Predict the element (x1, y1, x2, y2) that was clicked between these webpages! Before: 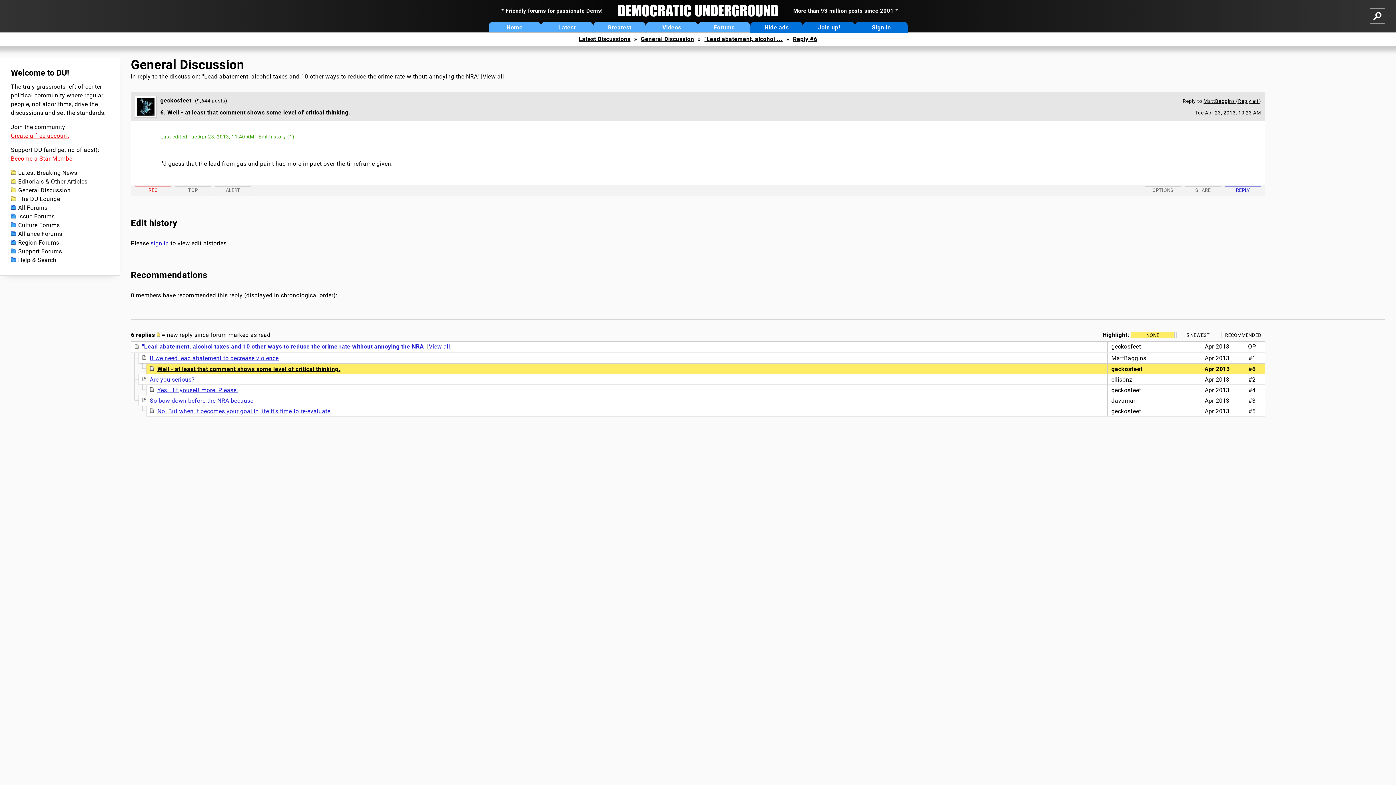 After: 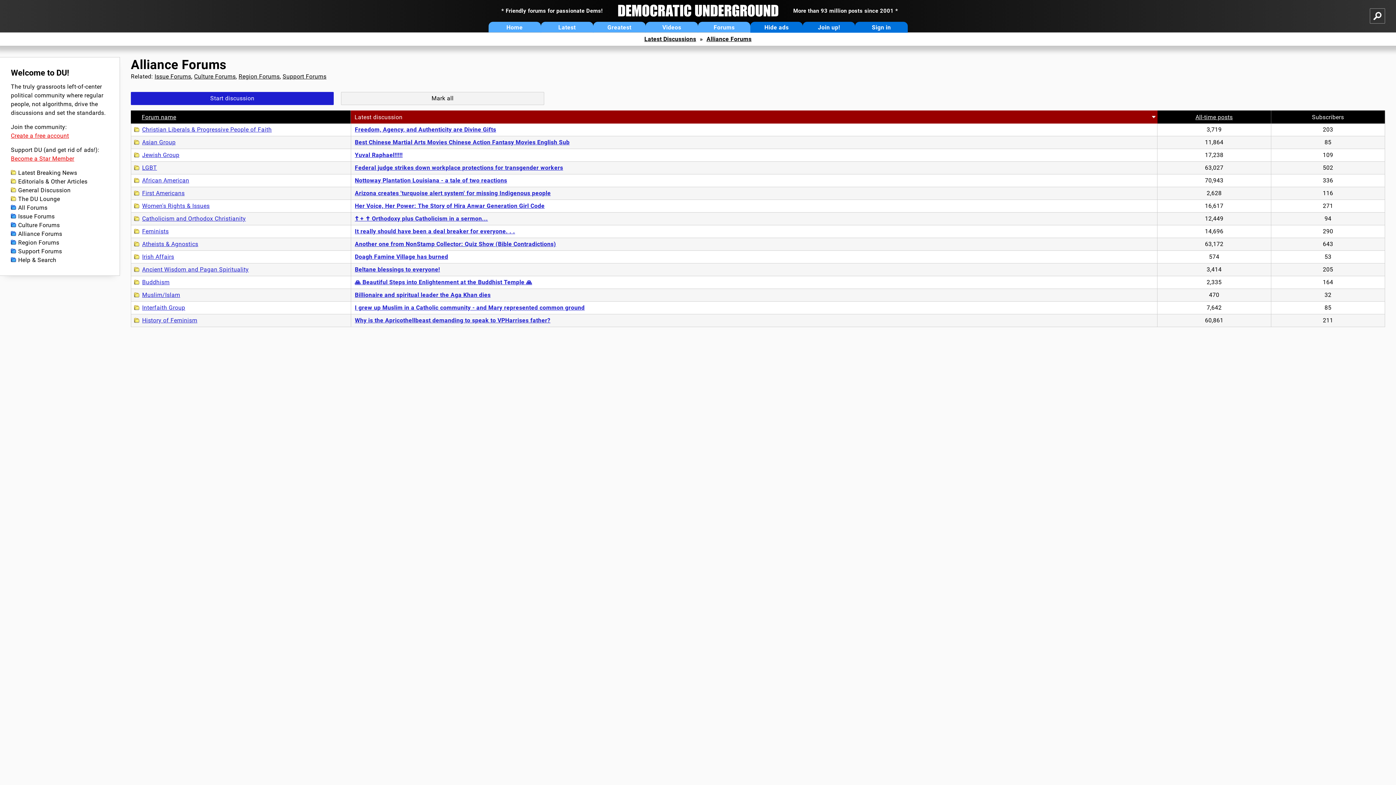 Action: bbox: (10, 229, 108, 238) label: Alliance Forums